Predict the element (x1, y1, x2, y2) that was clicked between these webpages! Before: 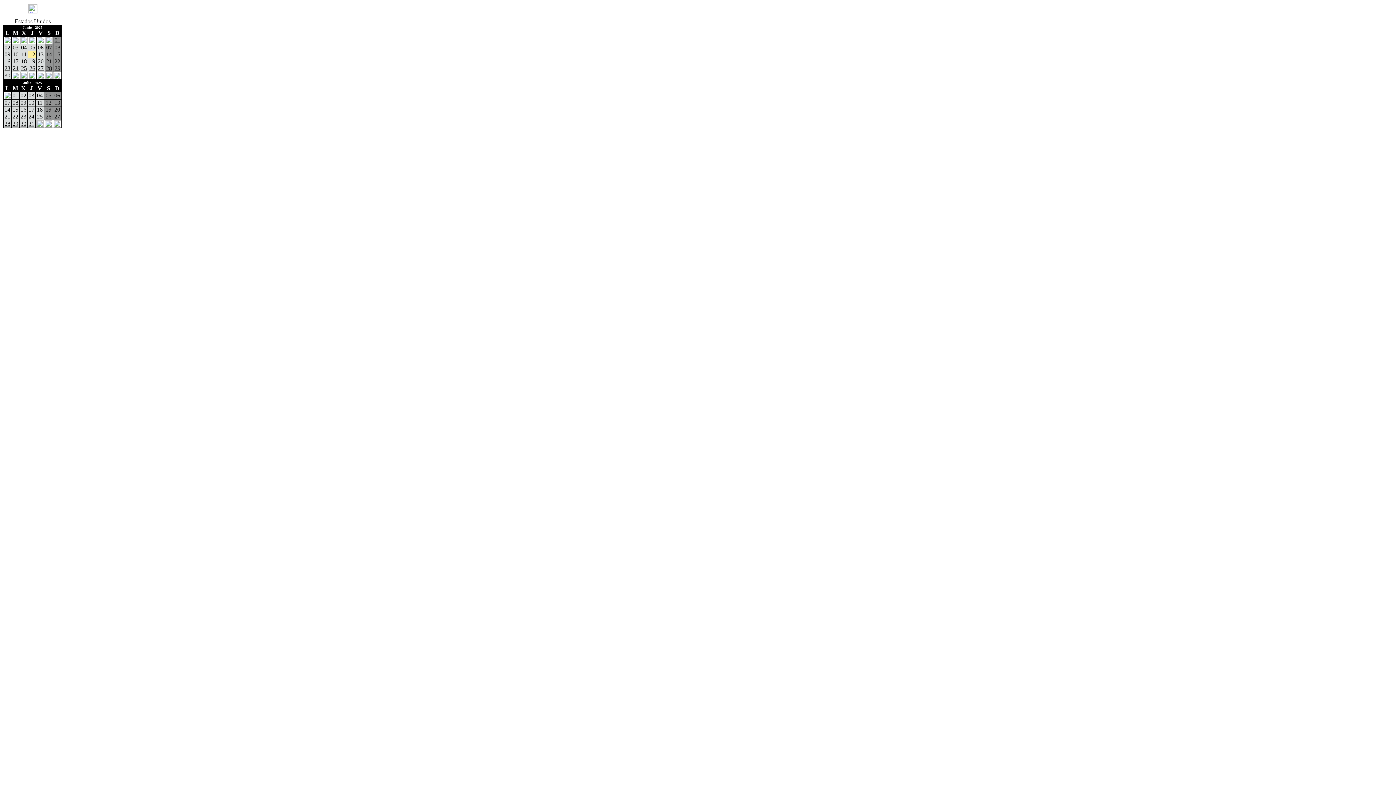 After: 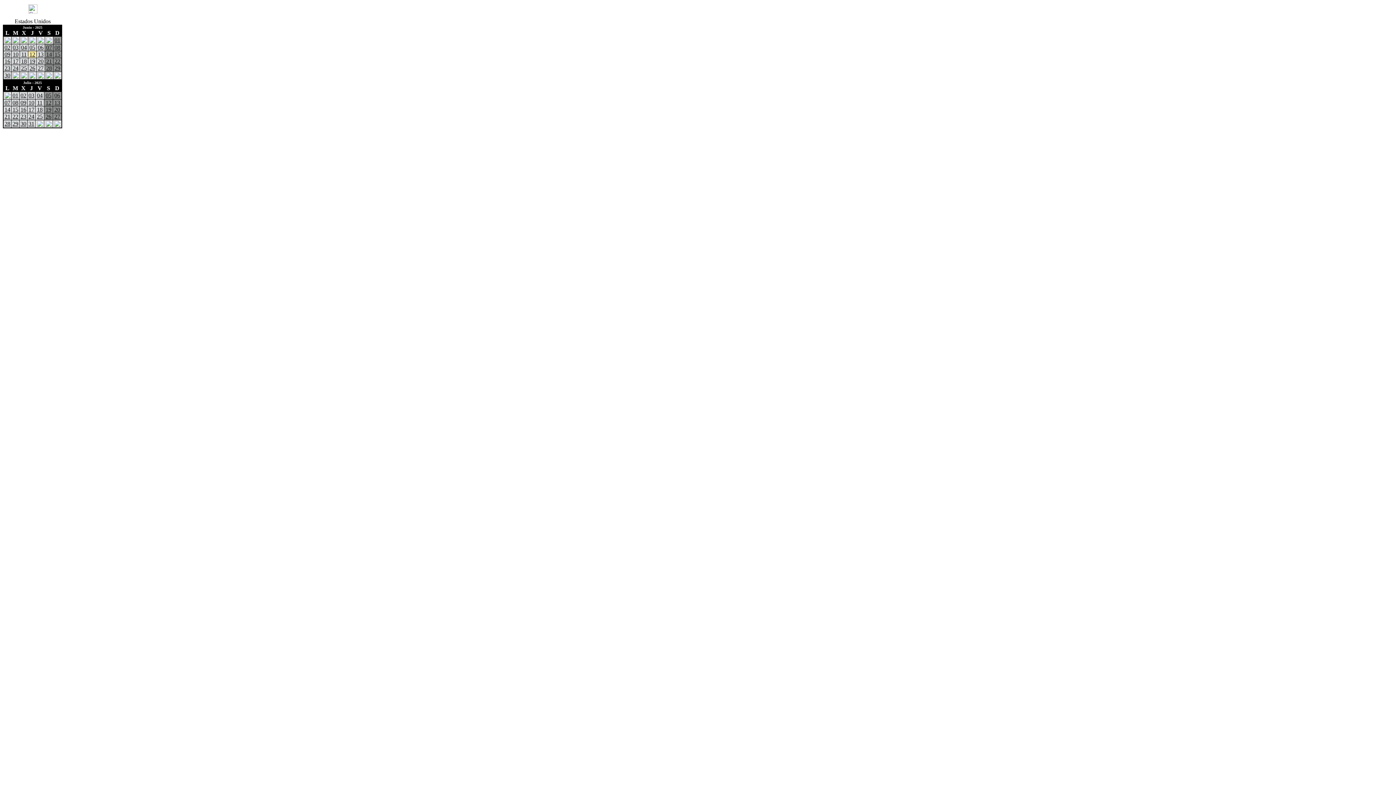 Action: bbox: (37, 58, 43, 64) label: 20